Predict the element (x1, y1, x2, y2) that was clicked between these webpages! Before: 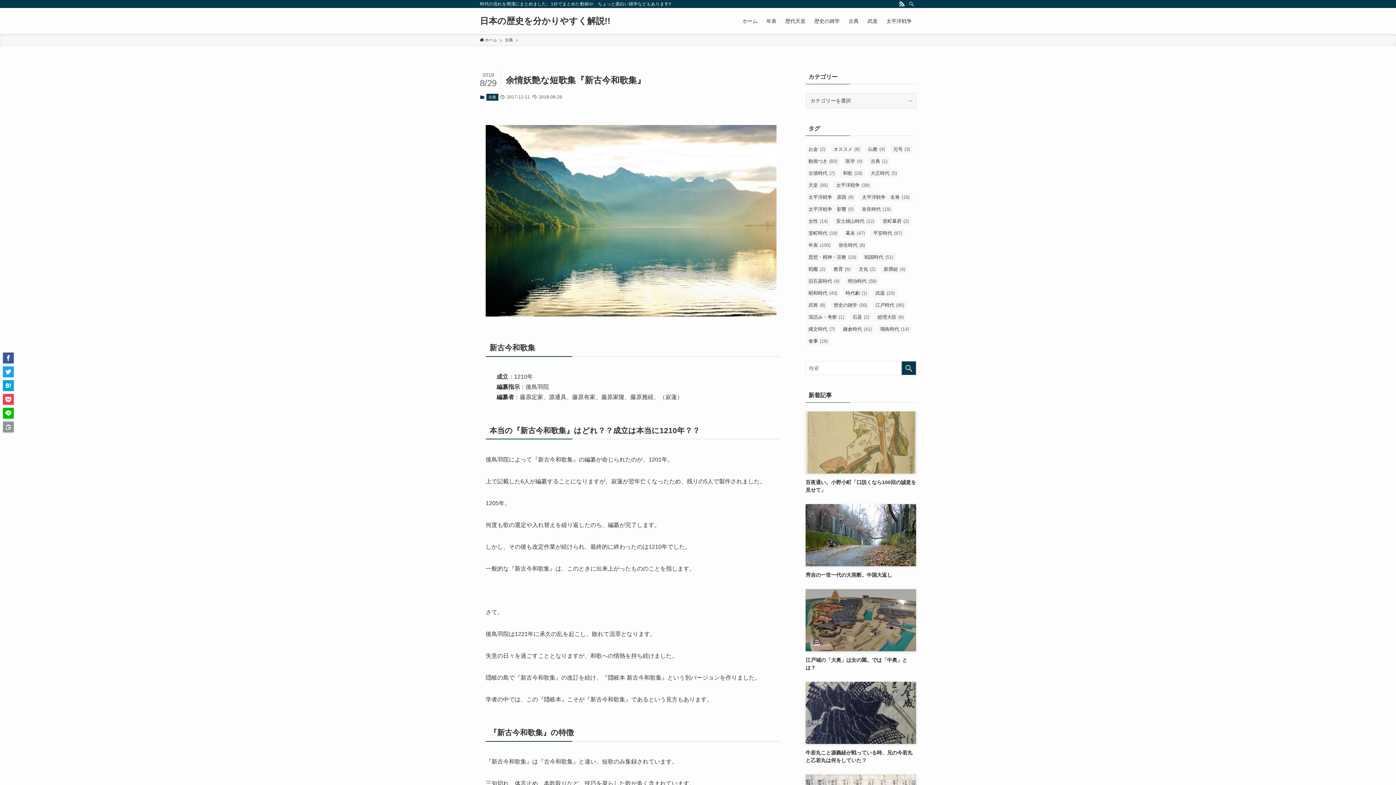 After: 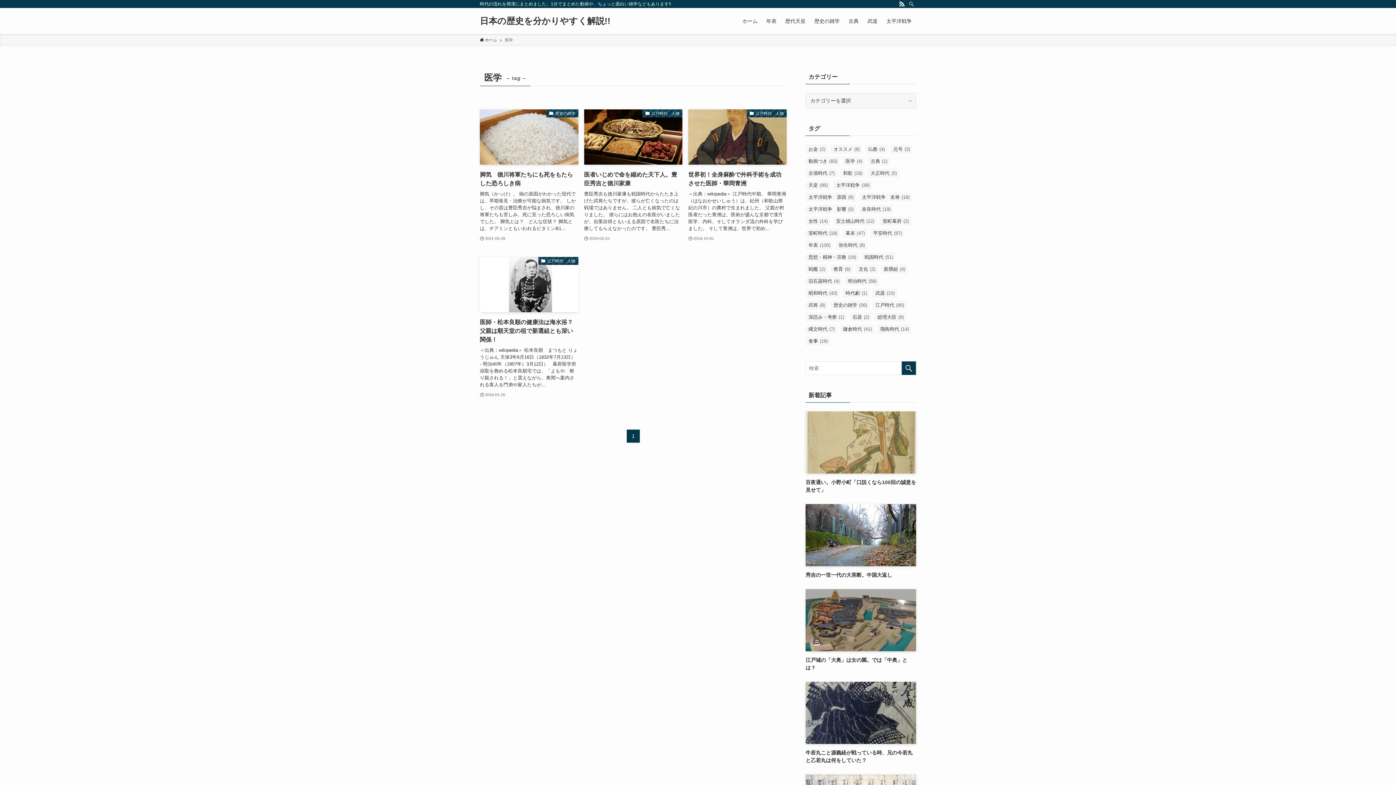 Action: label: 医学 (4個の項目) bbox: (842, 156, 865, 165)